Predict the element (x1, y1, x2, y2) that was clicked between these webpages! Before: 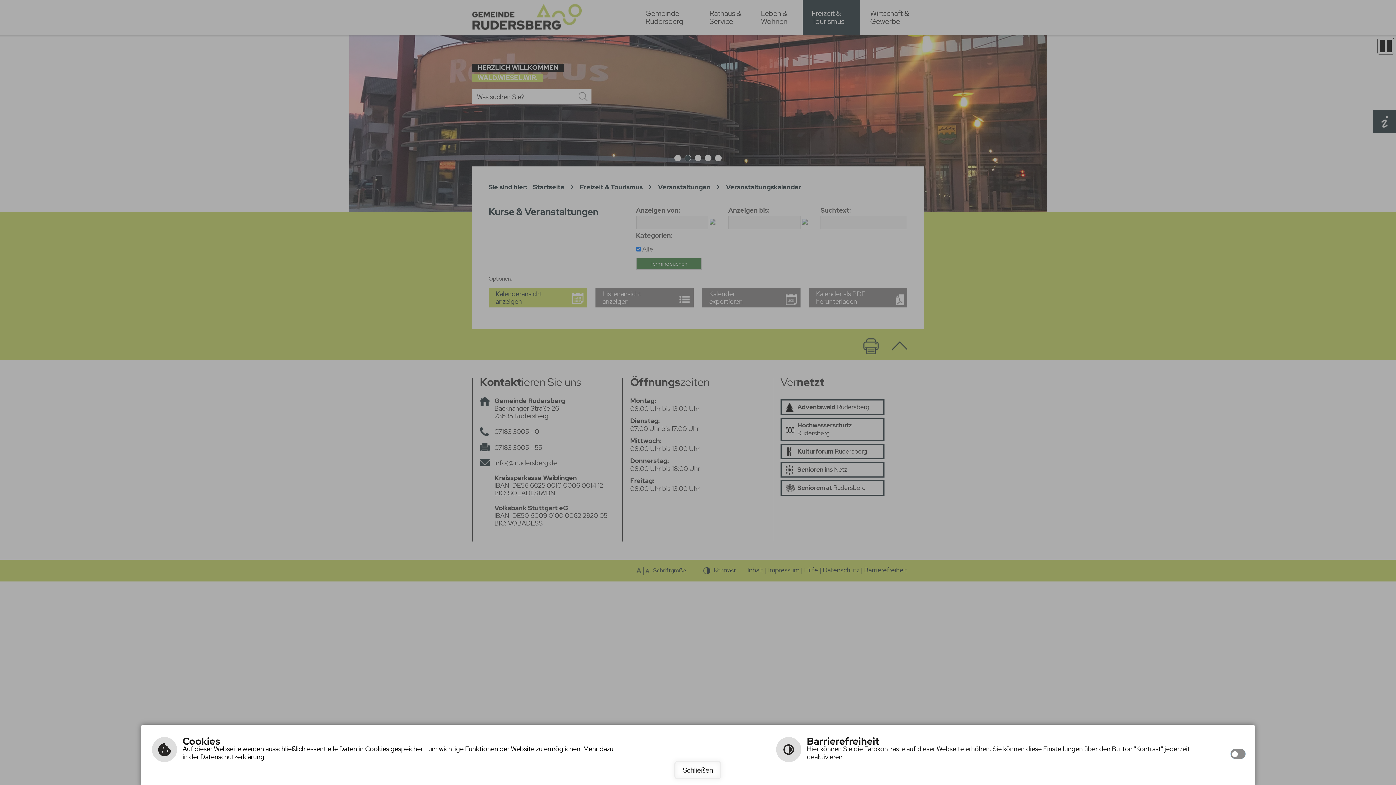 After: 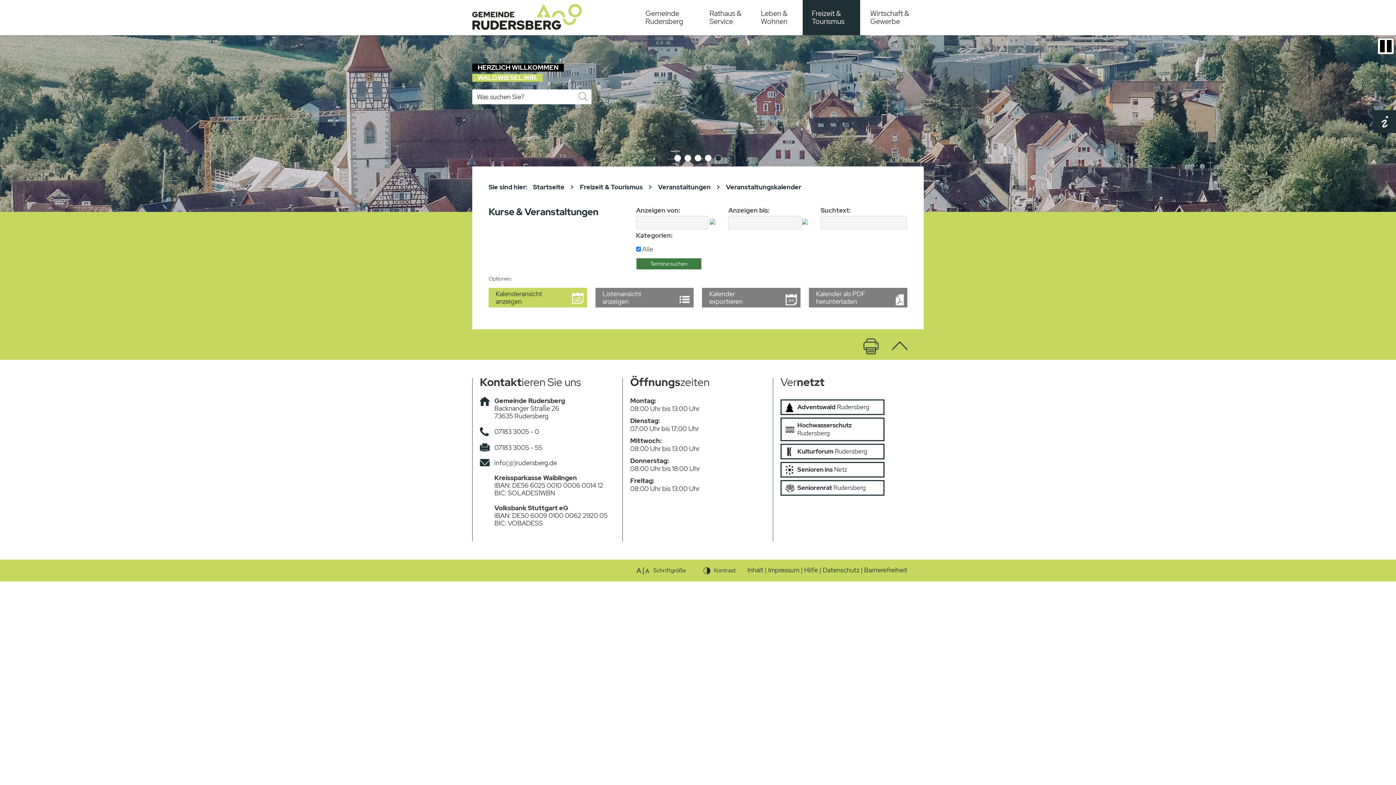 Action: bbox: (674, 761, 721, 779) label: Schließen